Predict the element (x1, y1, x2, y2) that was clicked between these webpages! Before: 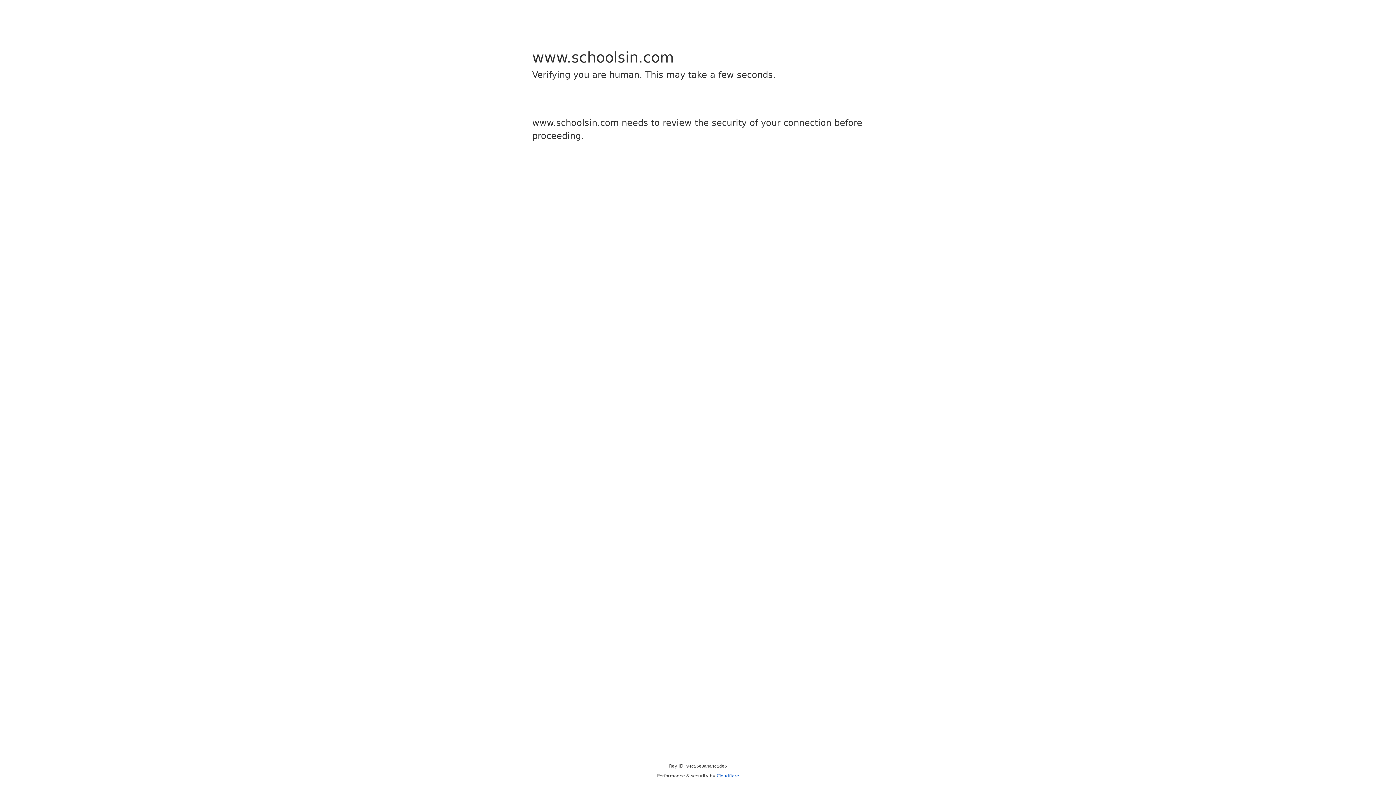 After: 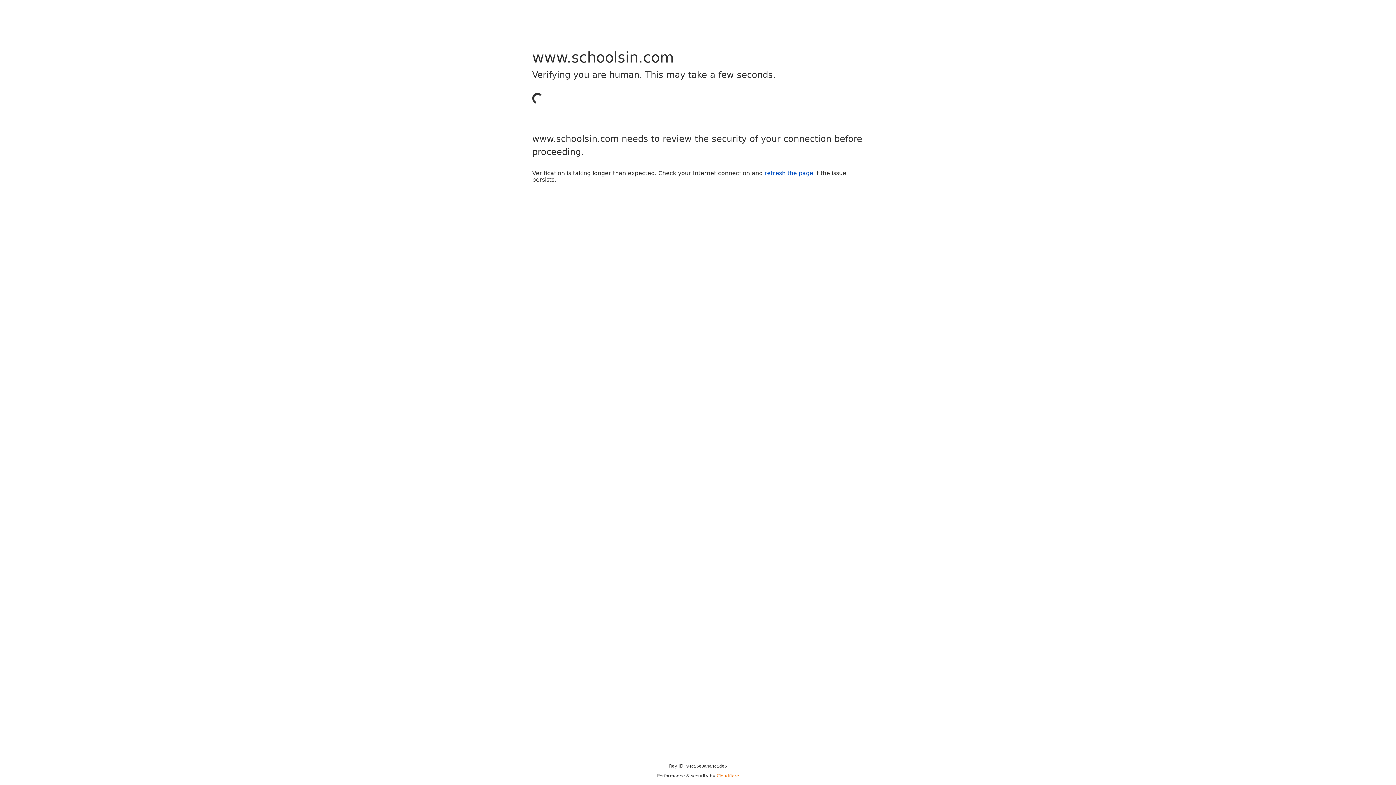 Action: label: Cloudflare bbox: (716, 773, 739, 778)